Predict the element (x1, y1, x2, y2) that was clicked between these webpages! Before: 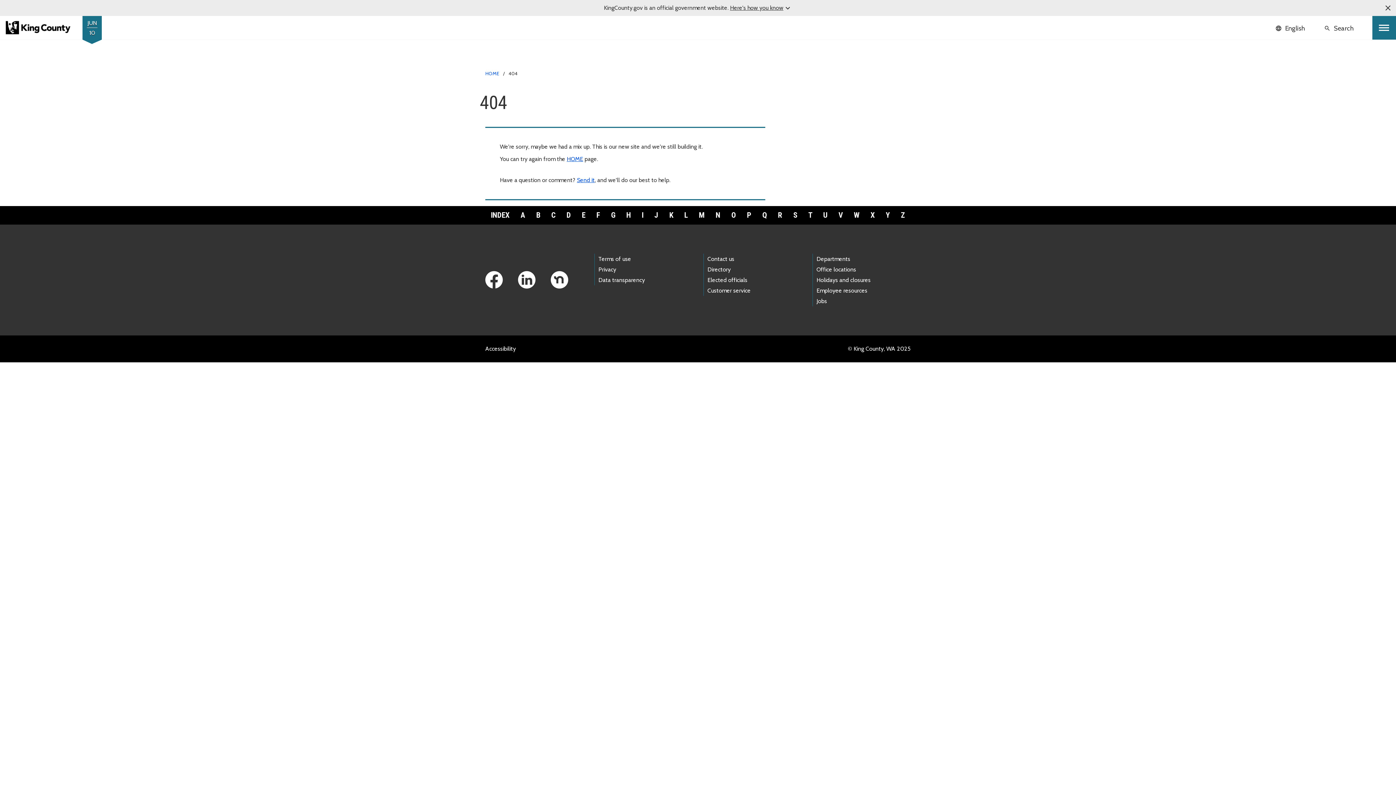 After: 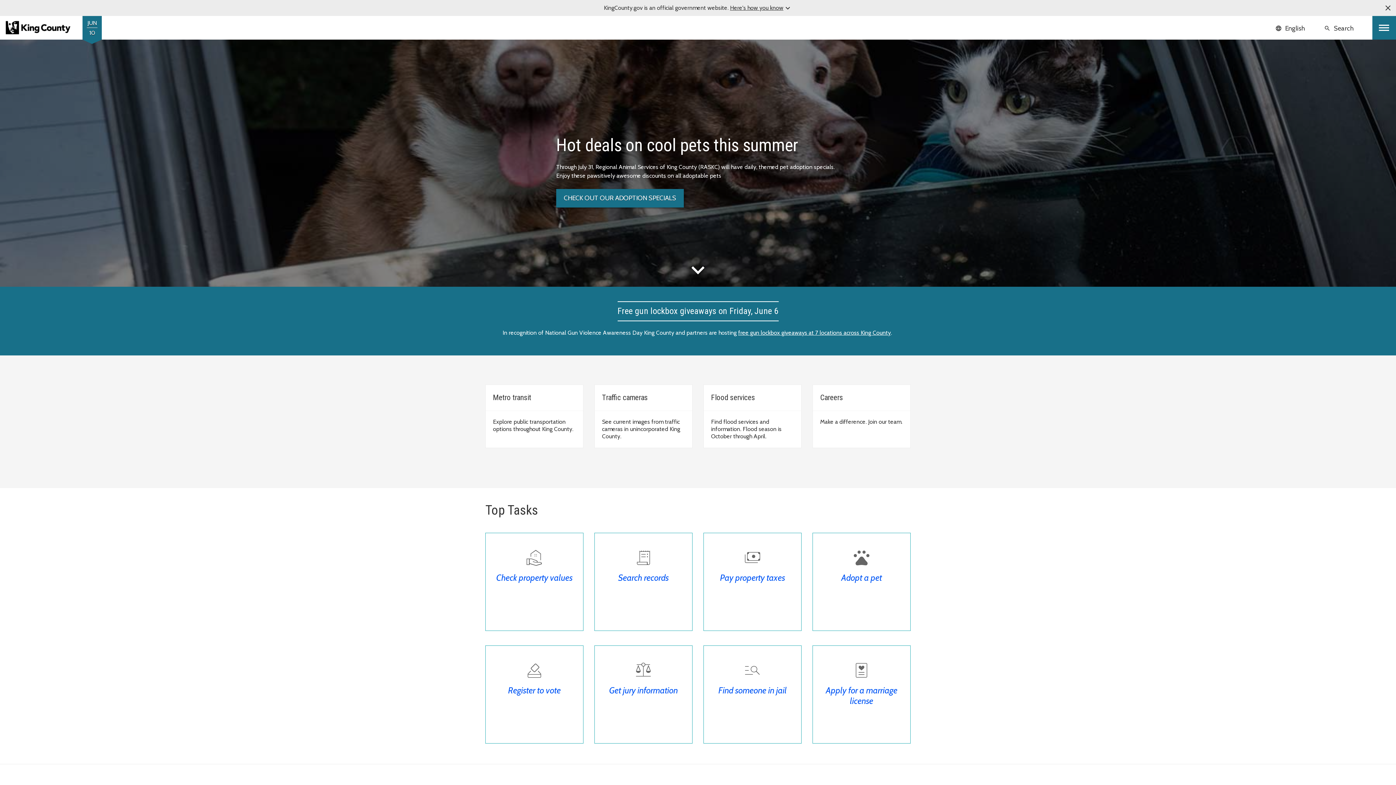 Action: bbox: (5, 16, 71, 39)